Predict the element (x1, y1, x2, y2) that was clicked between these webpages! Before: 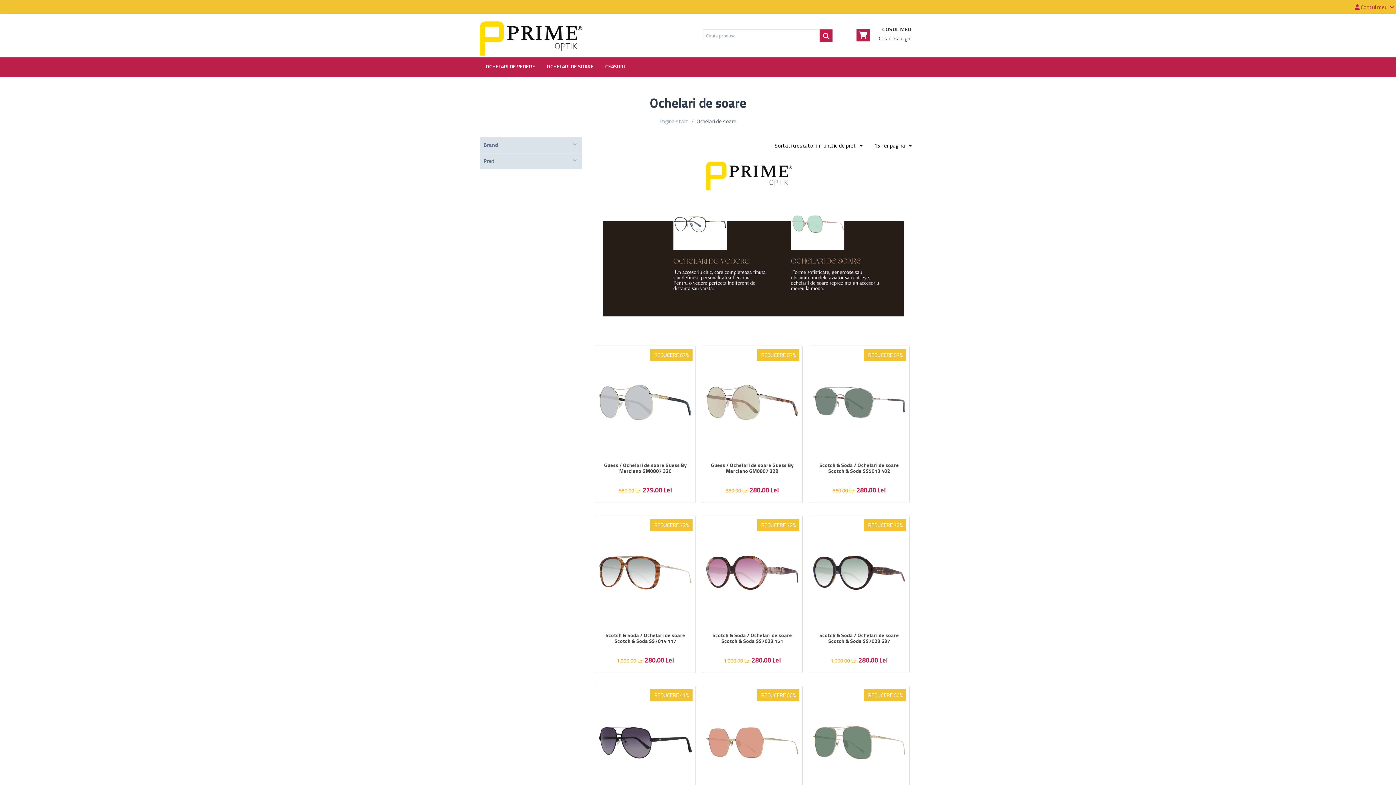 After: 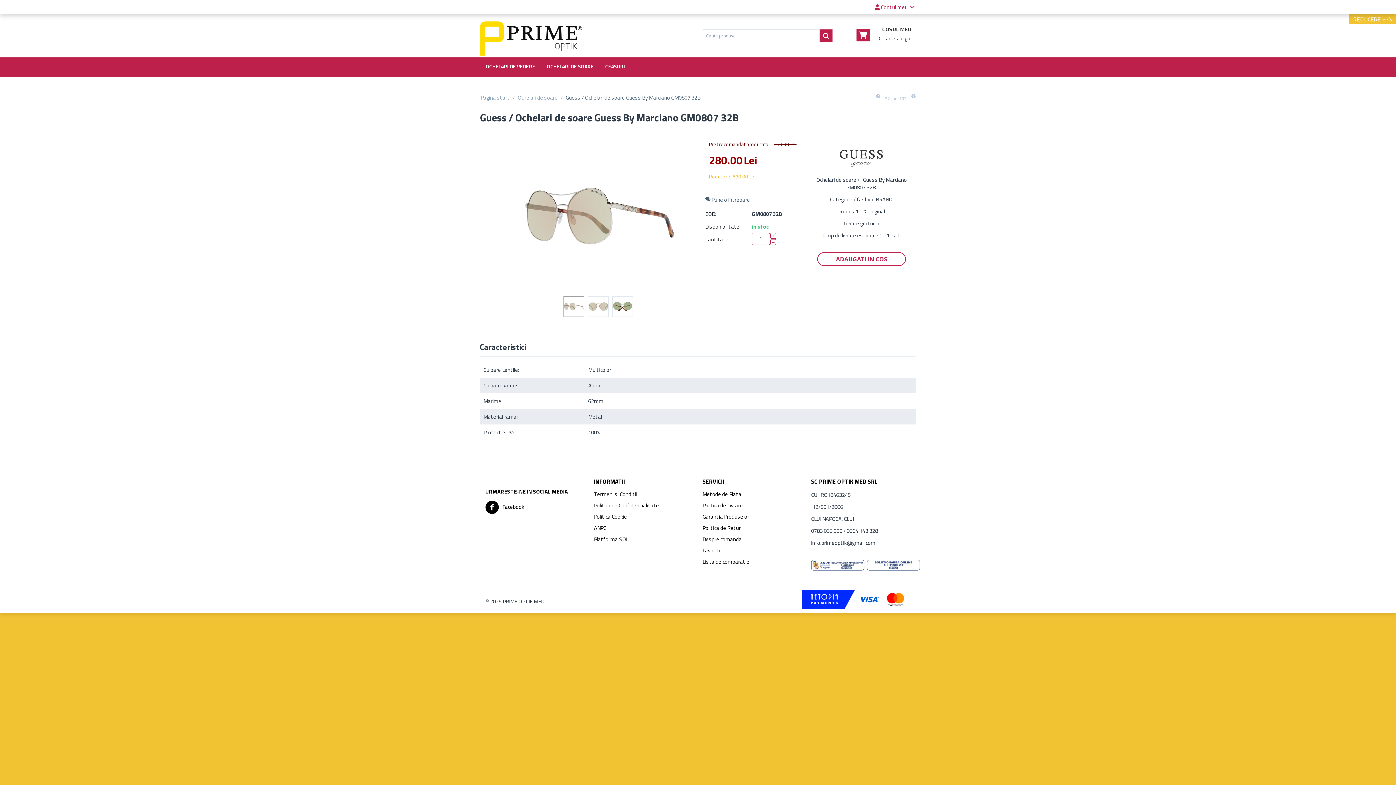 Action: bbox: (705, 462, 799, 474) label: Guess / Ochelari de soare Guess By Marciano GM0807 32B